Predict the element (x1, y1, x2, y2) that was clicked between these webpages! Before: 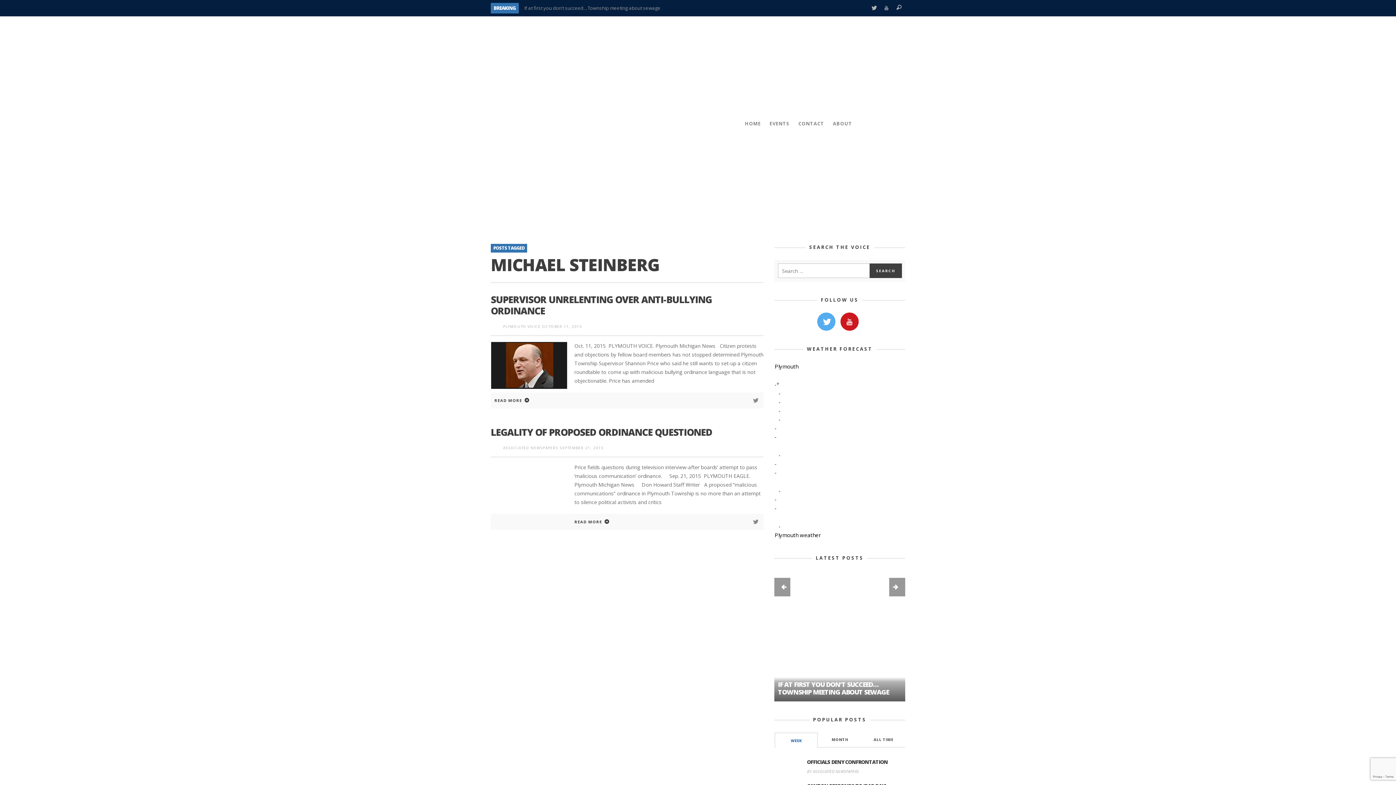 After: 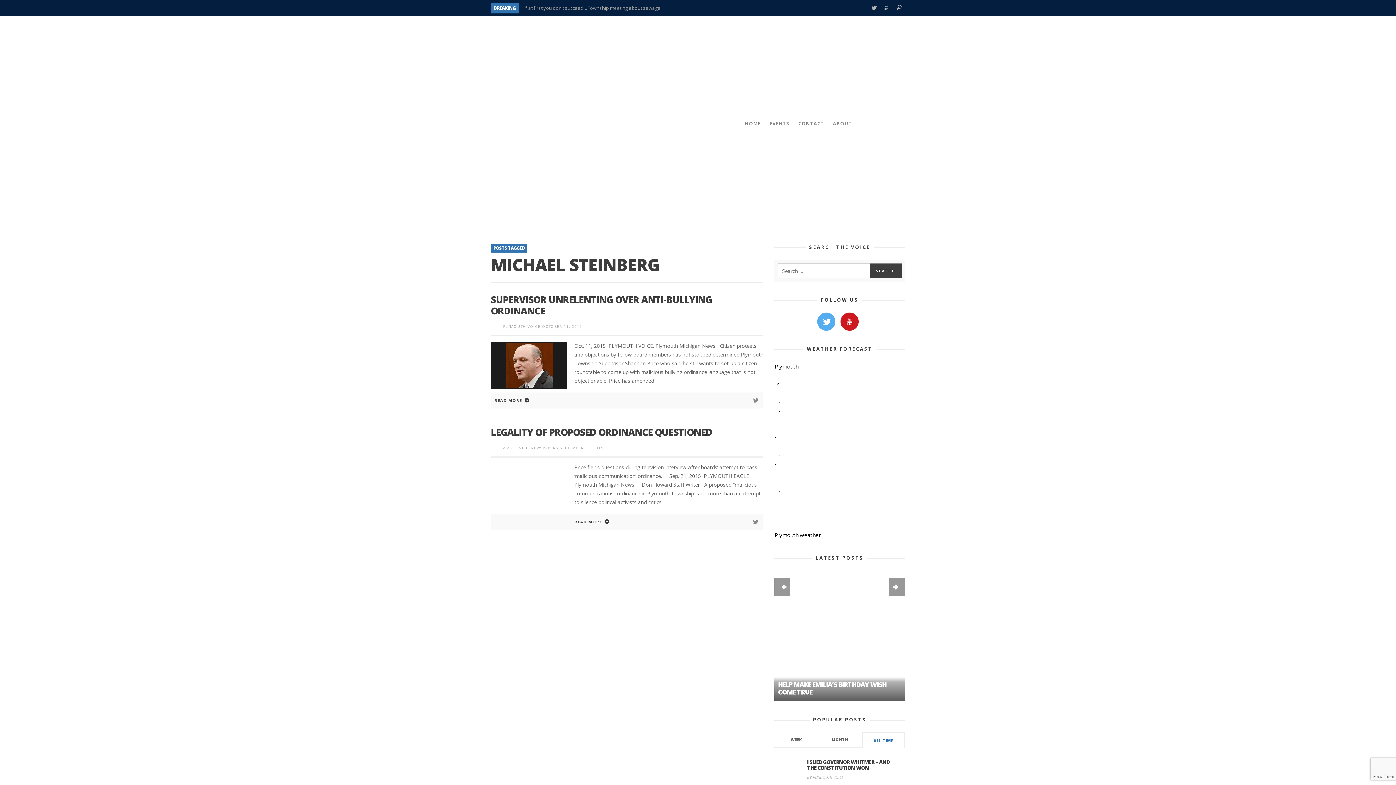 Action: bbox: (861, 732, 905, 747) label: ALL TIME